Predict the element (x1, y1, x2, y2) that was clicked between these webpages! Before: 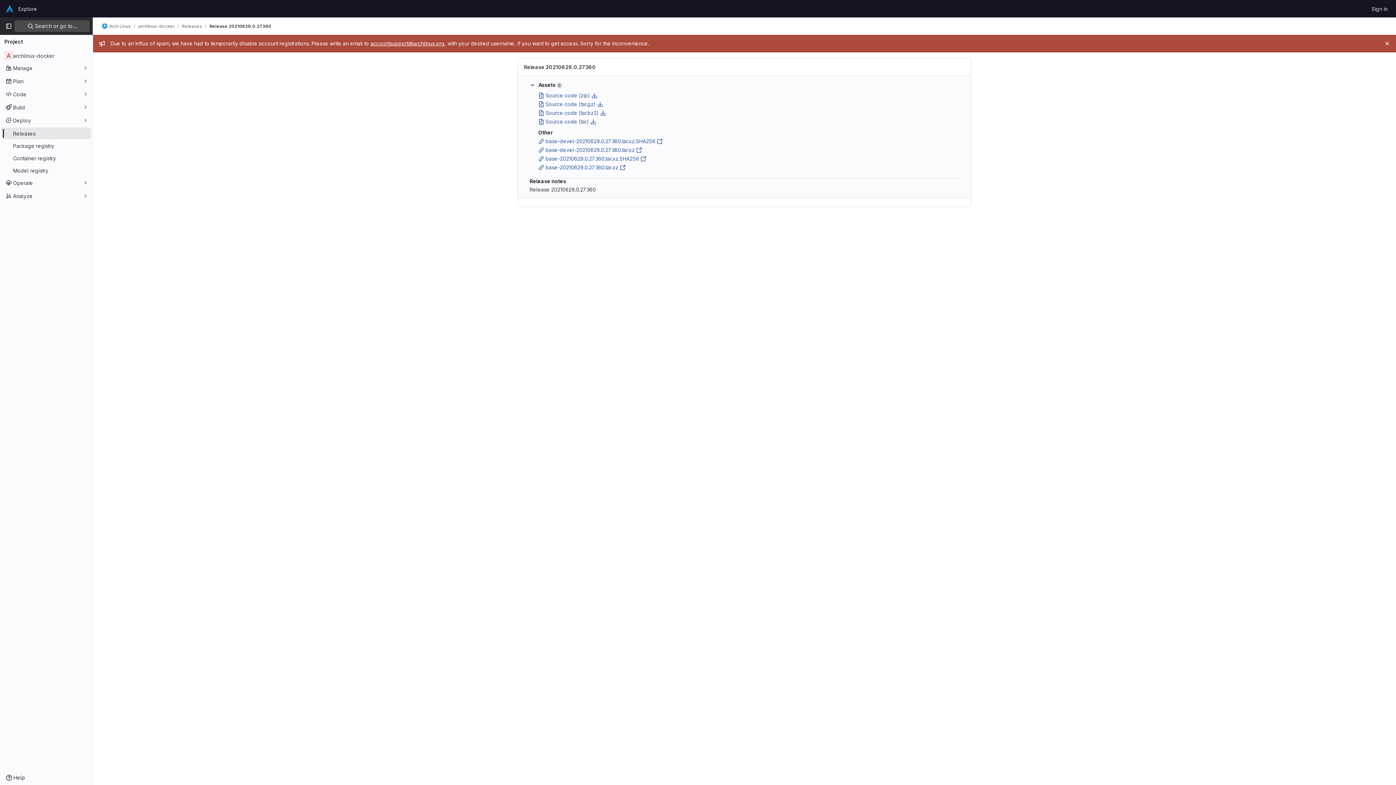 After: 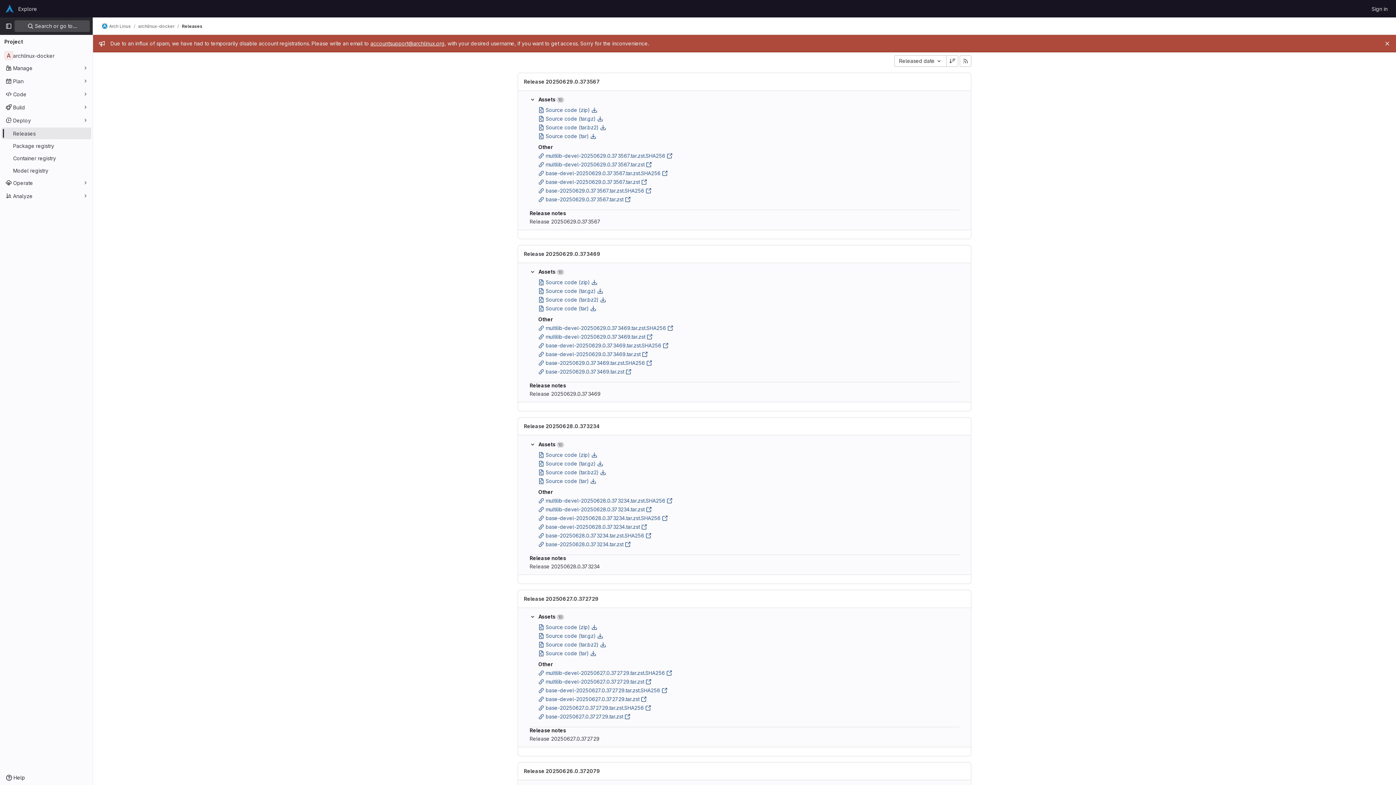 Action: label: Releases bbox: (181, 23, 202, 29)